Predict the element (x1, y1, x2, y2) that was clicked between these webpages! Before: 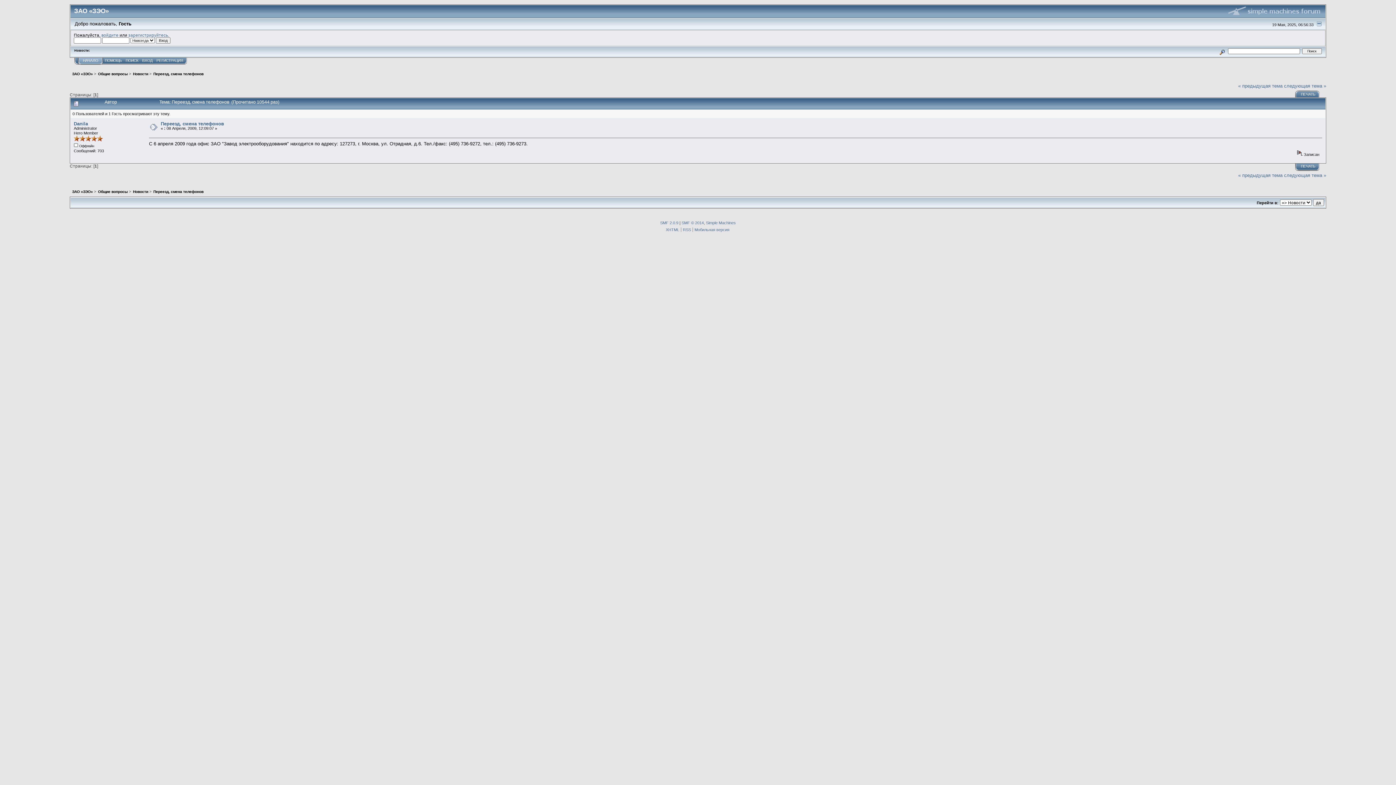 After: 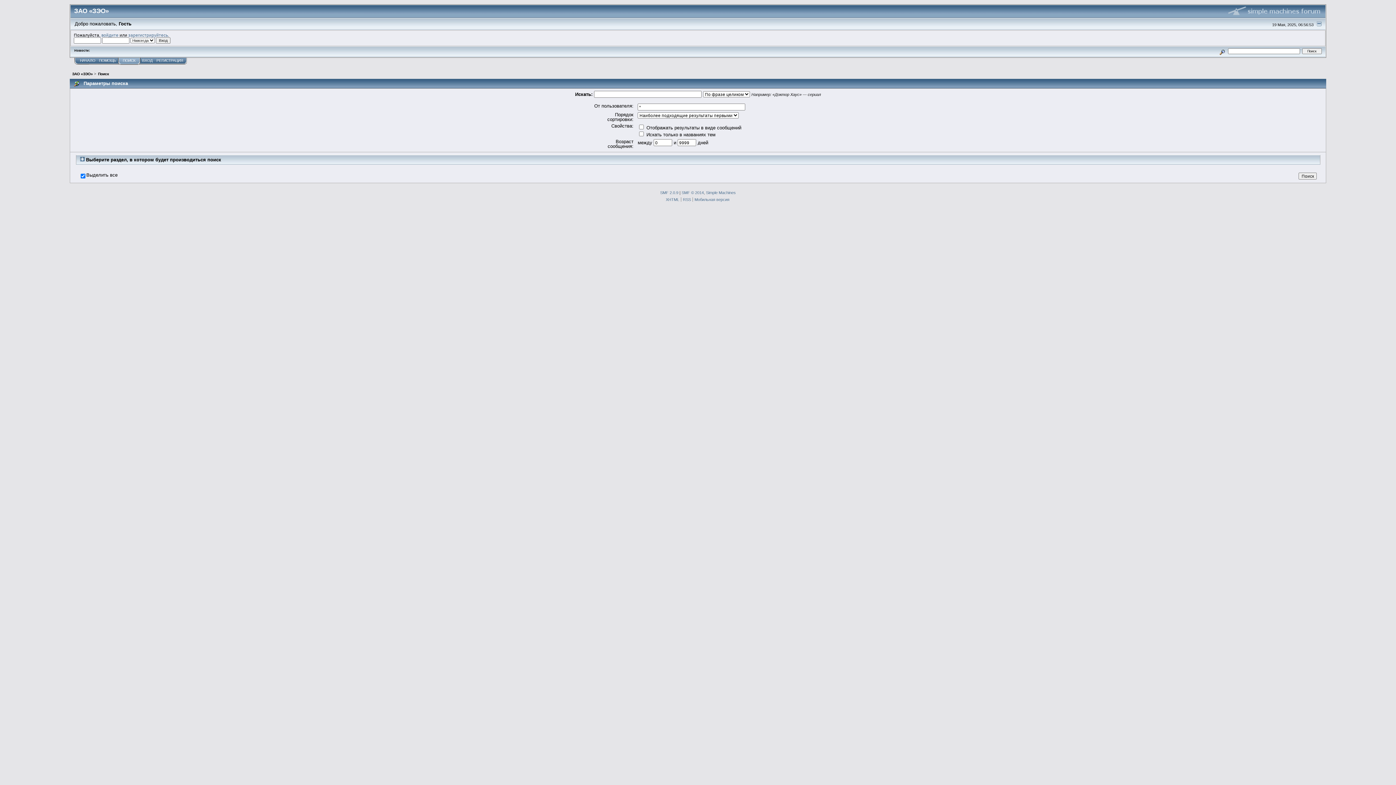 Action: bbox: (1218, 49, 1227, 53)